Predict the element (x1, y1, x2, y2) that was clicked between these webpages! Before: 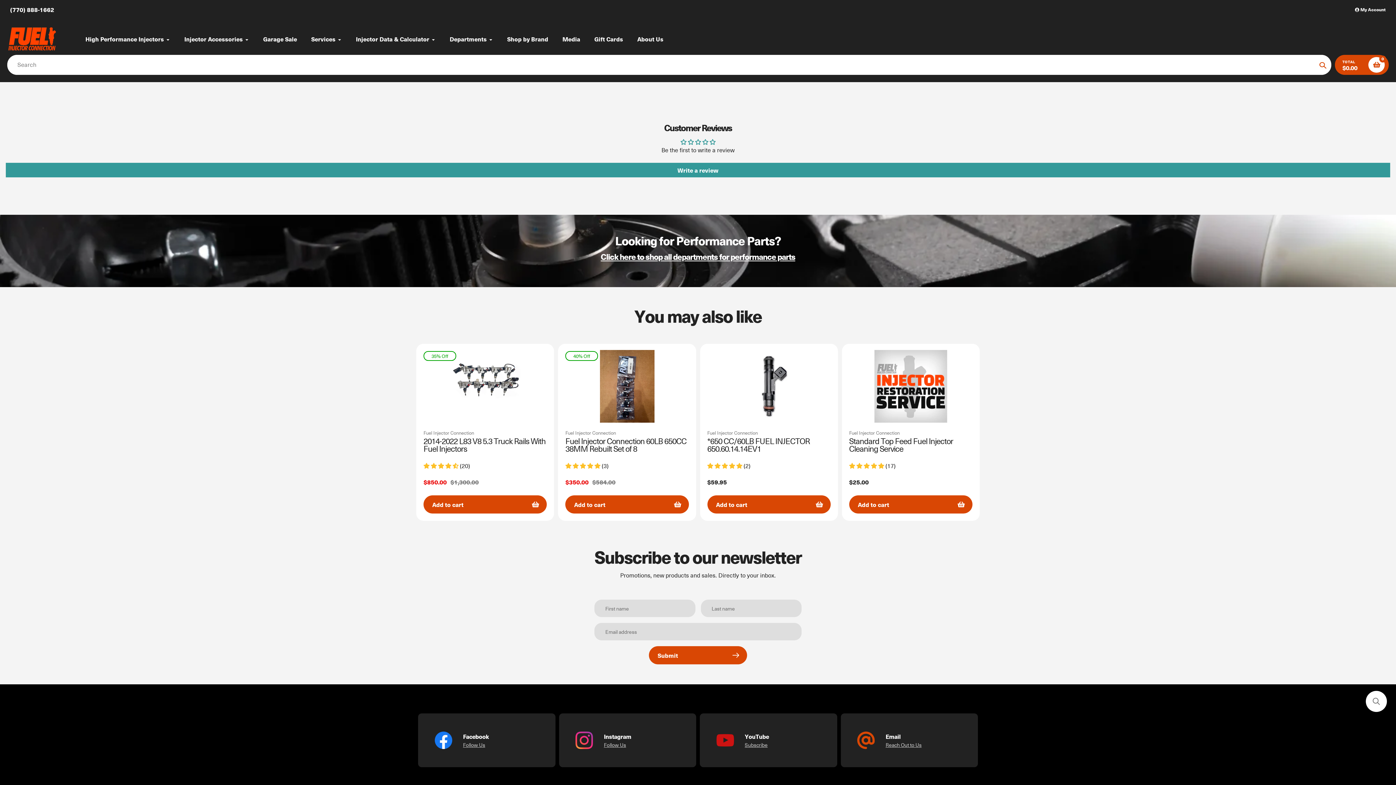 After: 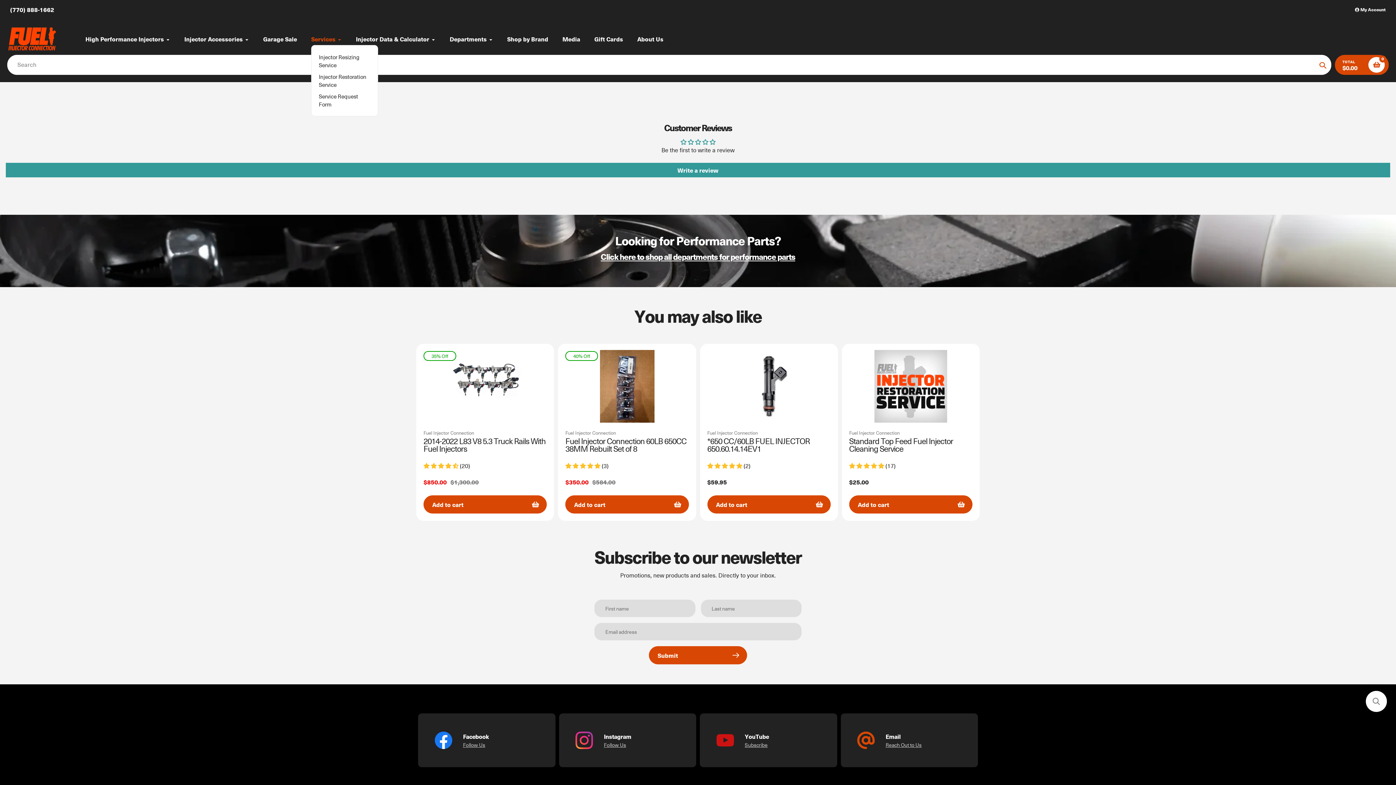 Action: label: Services bbox: (311, 34, 341, 43)